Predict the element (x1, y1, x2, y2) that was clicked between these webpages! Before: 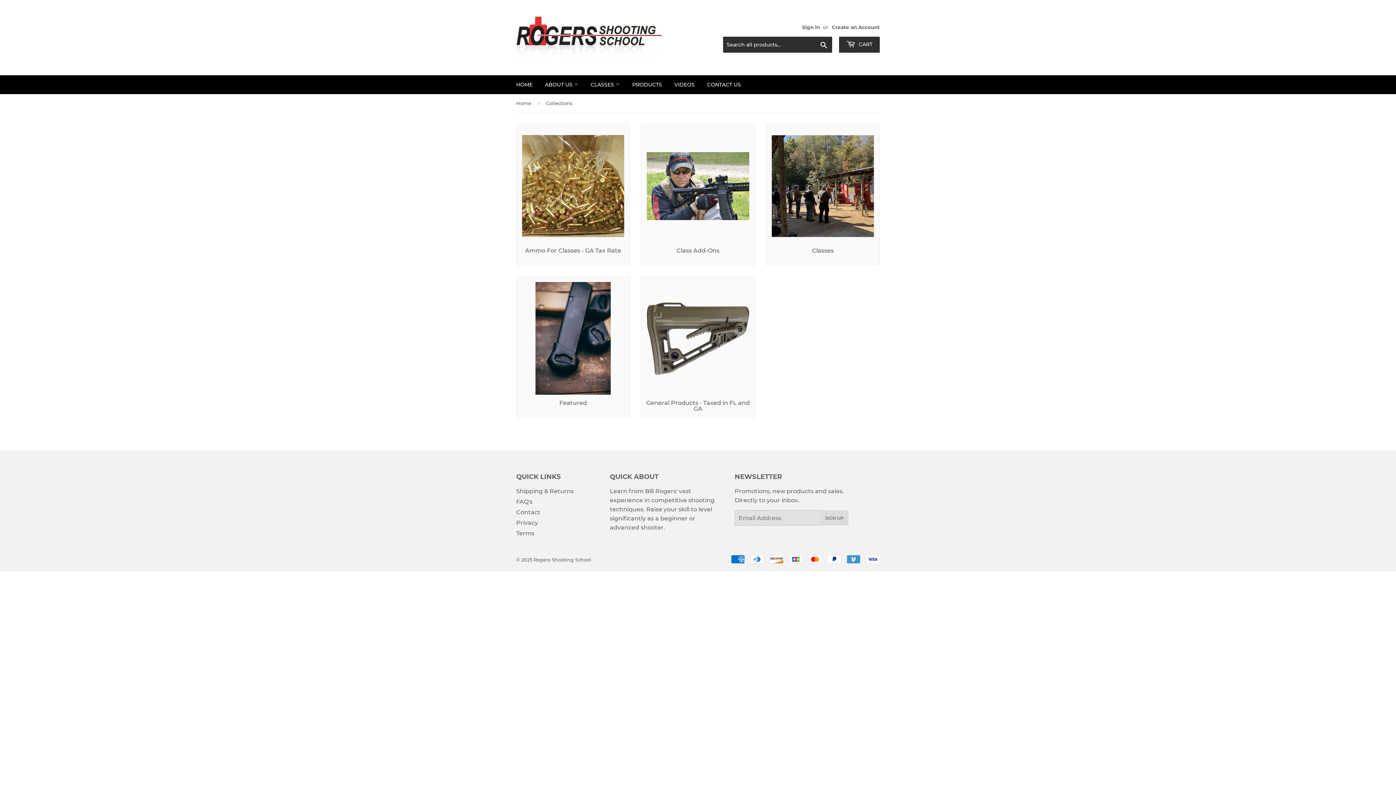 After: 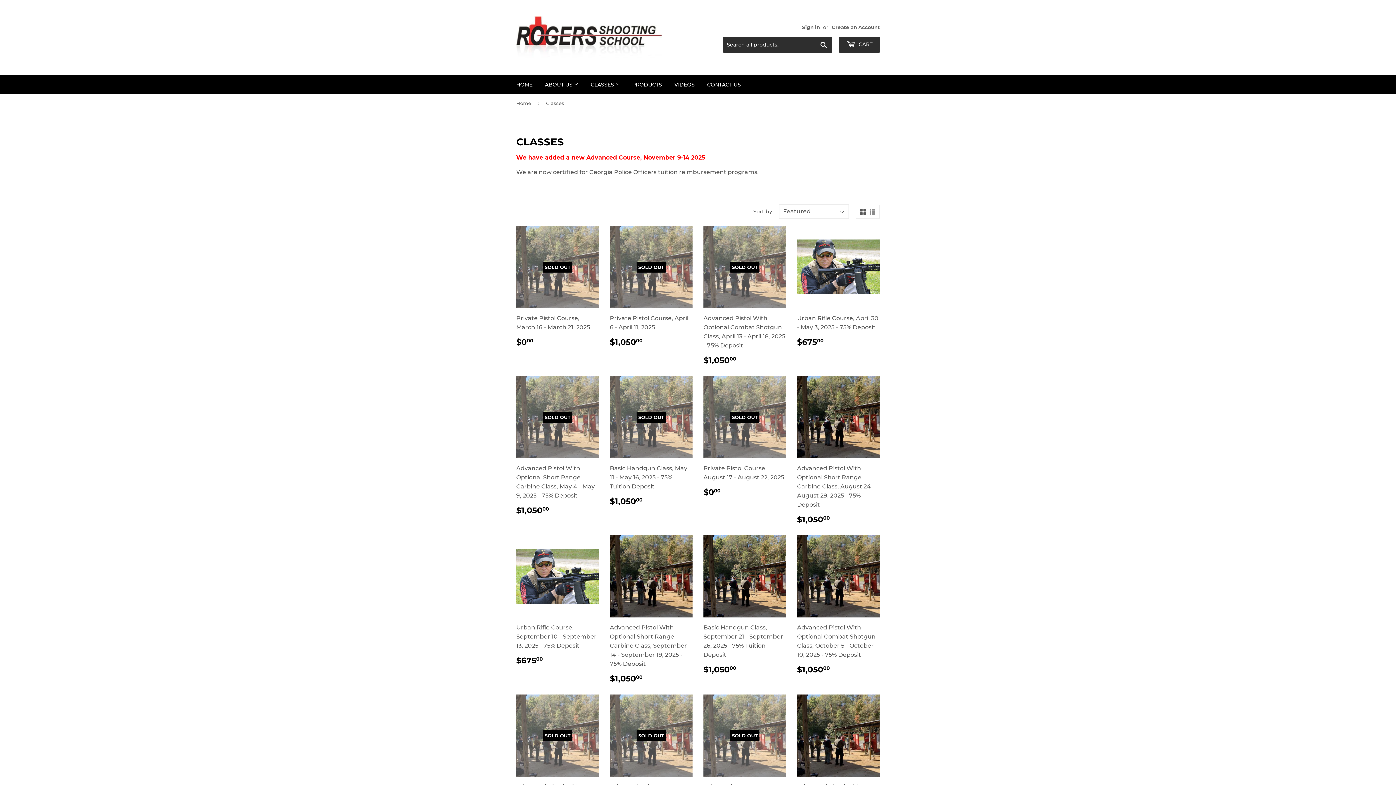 Action: label: Classes bbox: (766, 124, 879, 265)